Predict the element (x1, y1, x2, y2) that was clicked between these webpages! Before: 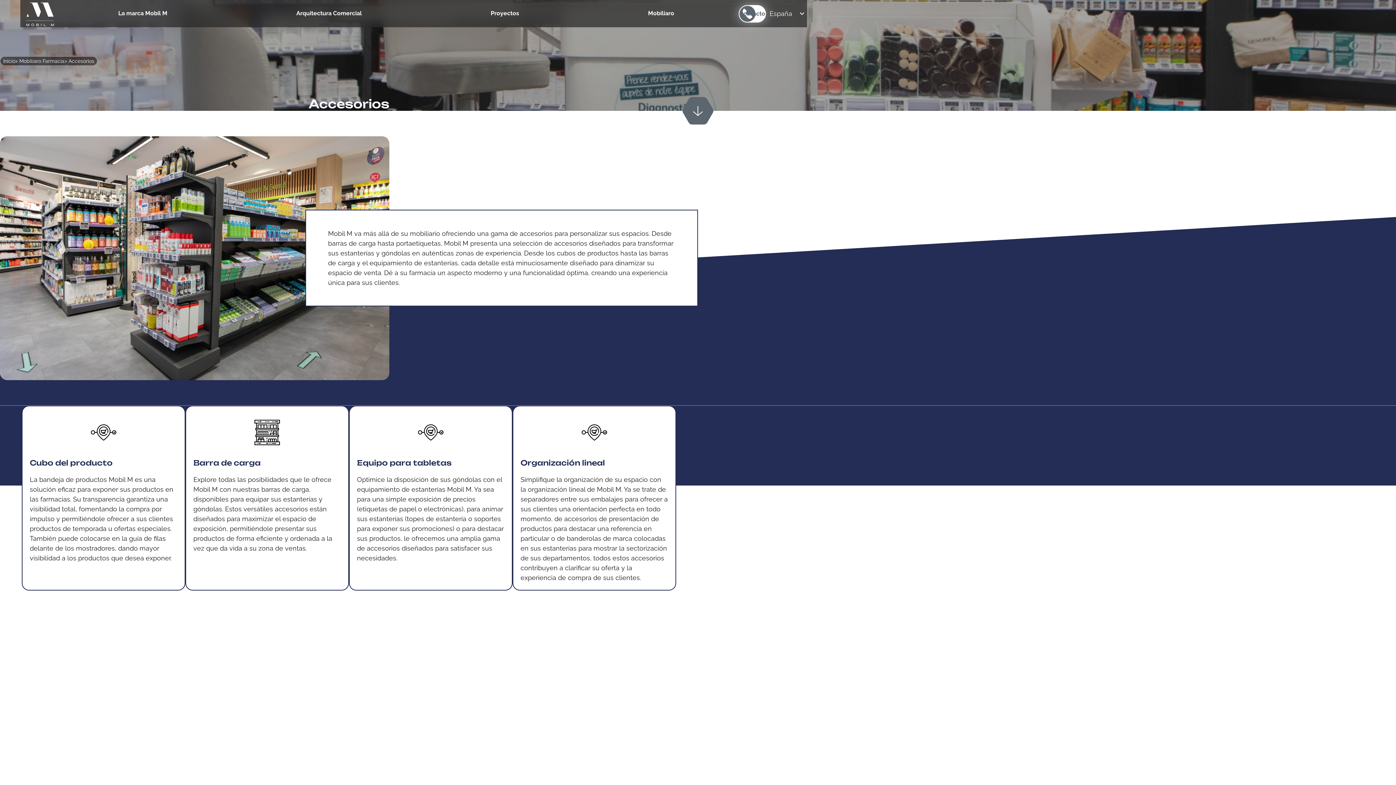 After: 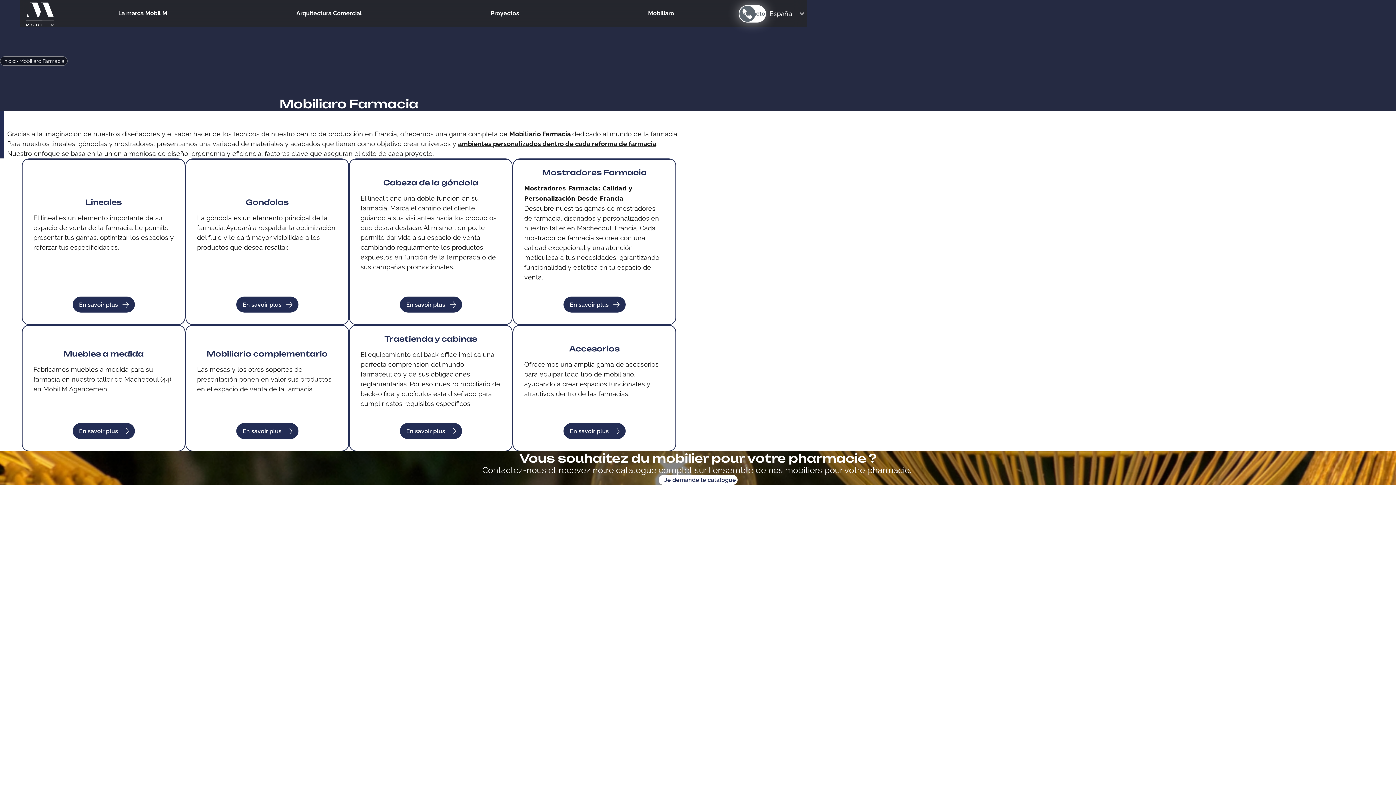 Action: label: Mobiliaro Farmacia bbox: (19, 57, 64, 64)